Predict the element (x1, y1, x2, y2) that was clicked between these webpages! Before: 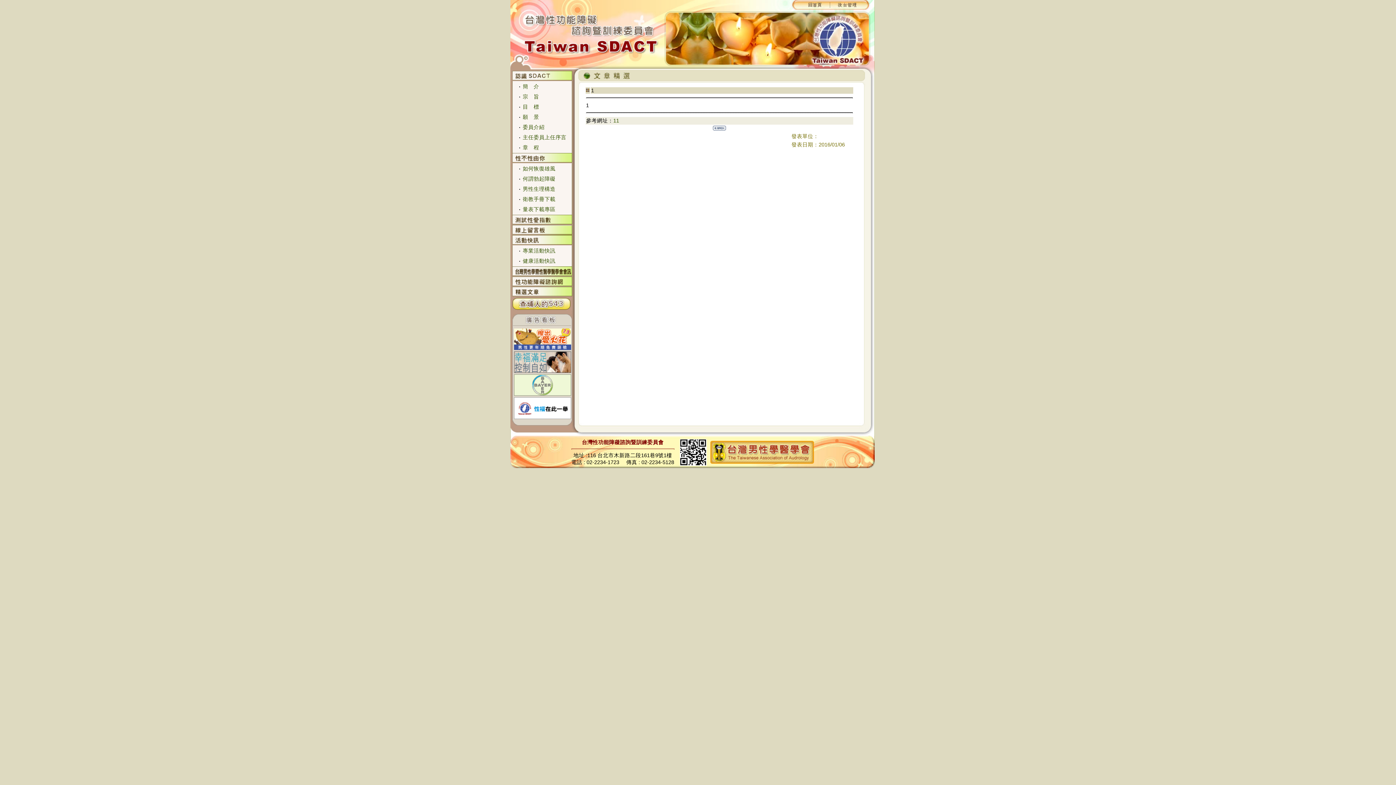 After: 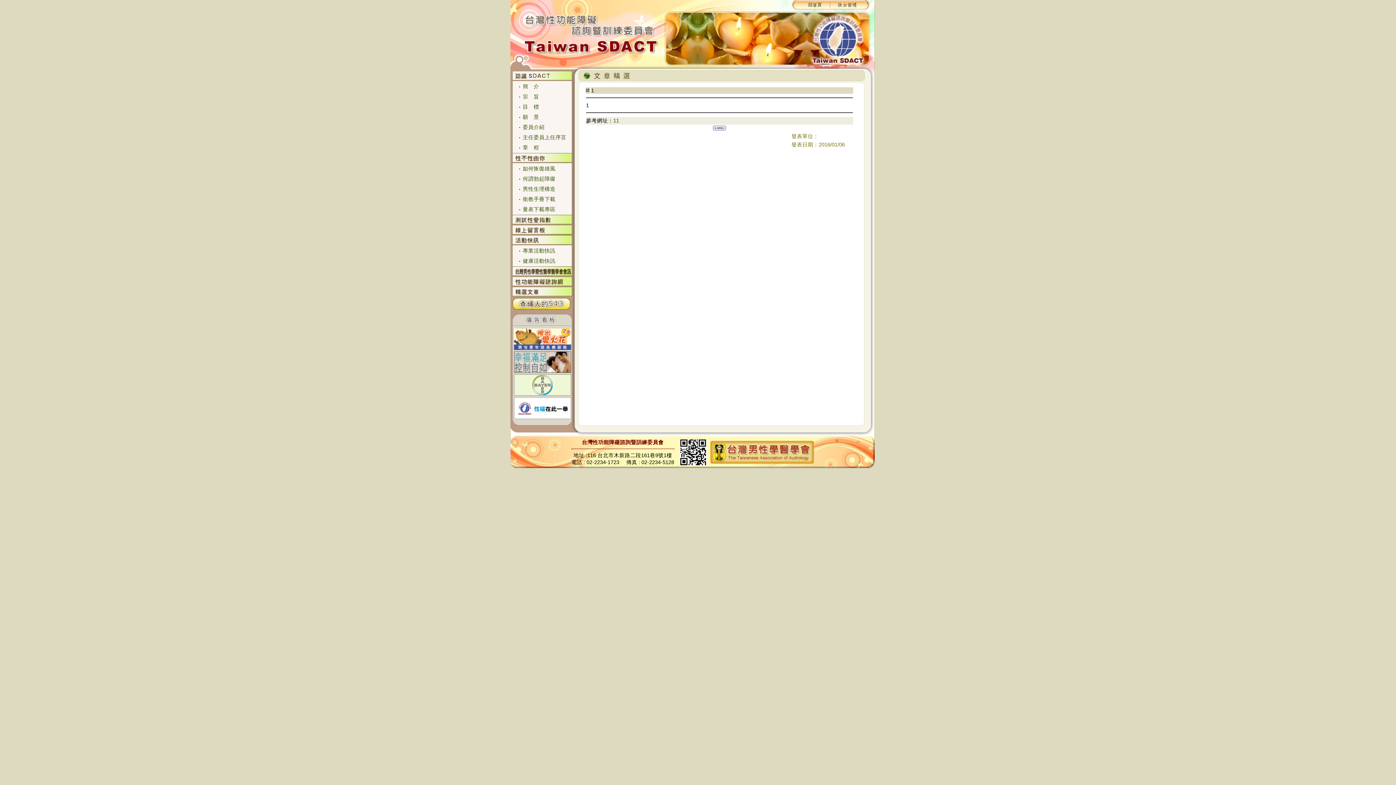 Action: bbox: (572, 81, 874, 87)